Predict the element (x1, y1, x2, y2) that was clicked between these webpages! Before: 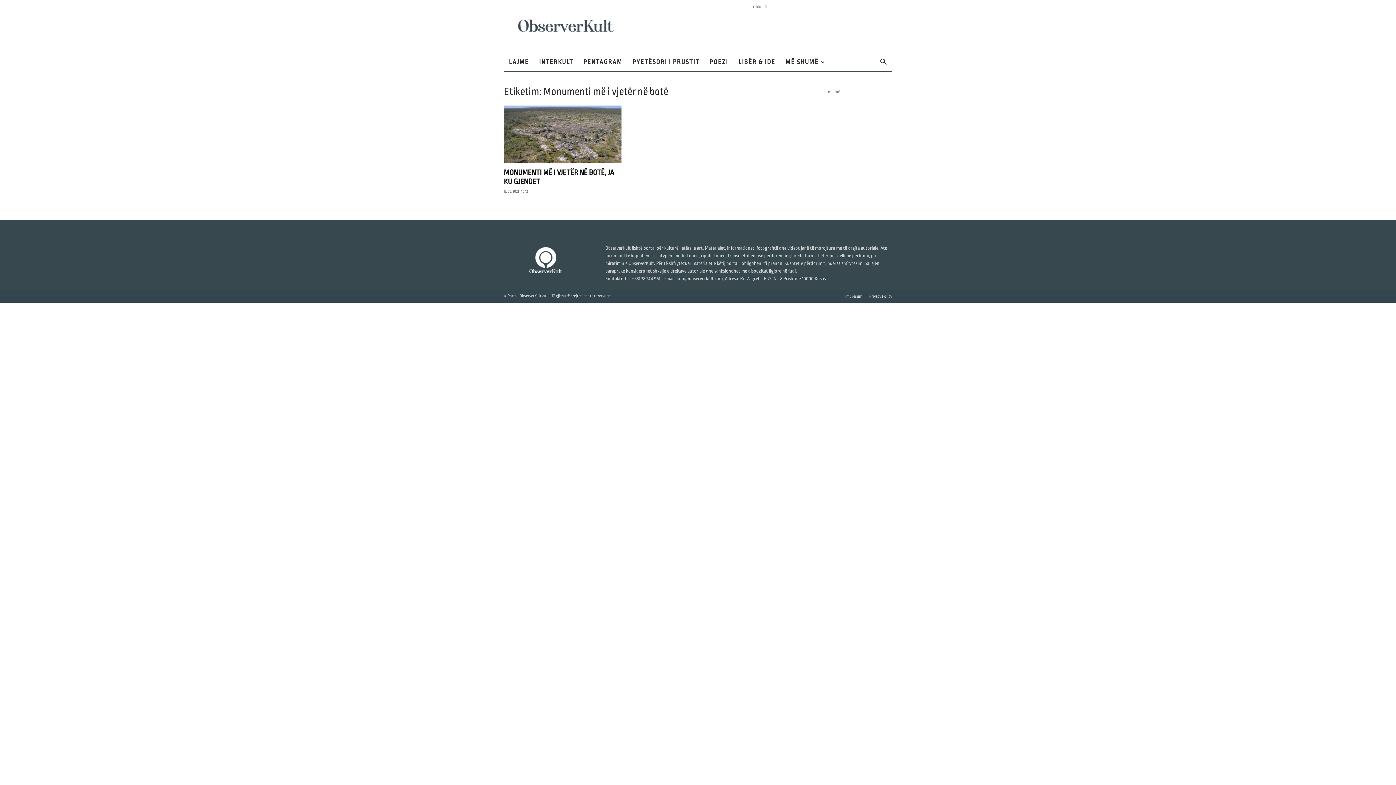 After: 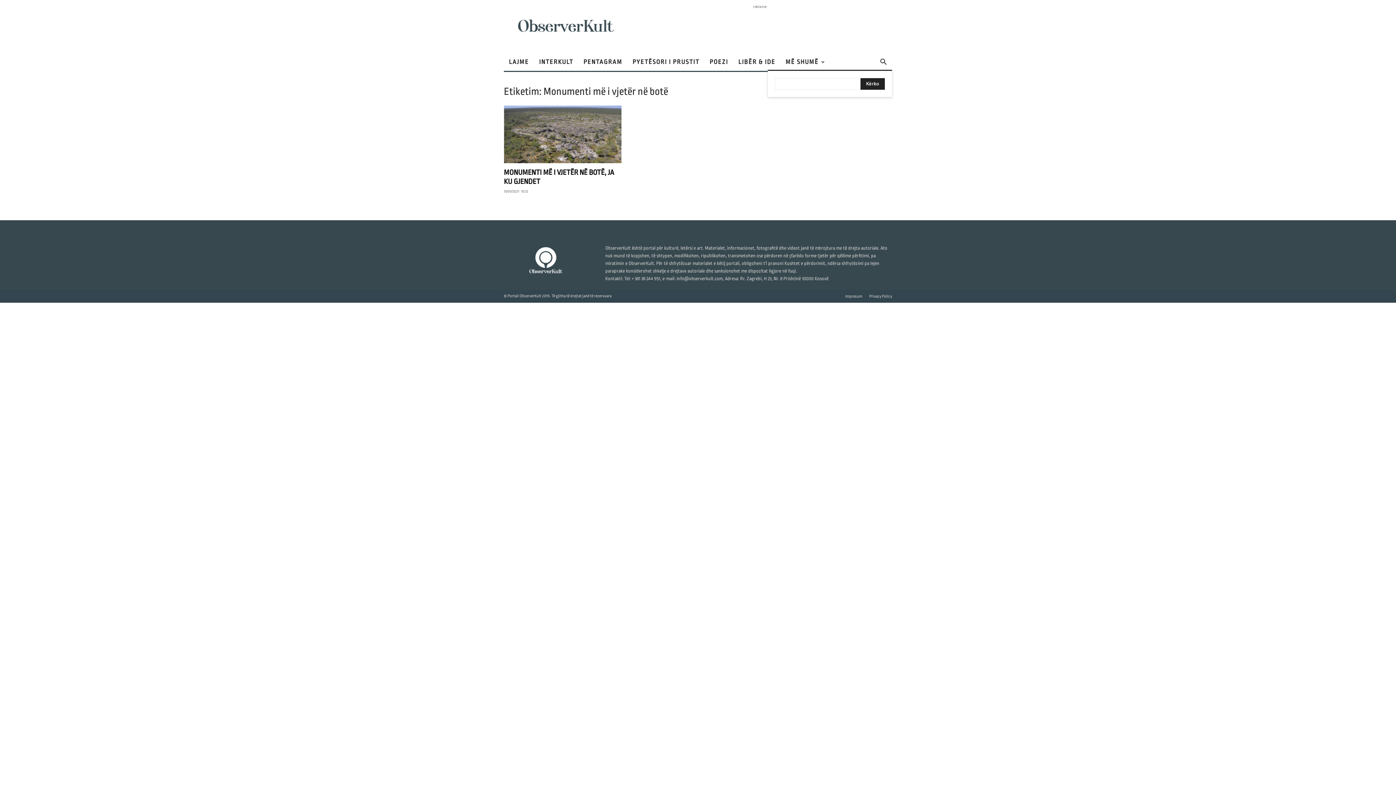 Action: bbox: (874, 59, 892, 66) label: Search